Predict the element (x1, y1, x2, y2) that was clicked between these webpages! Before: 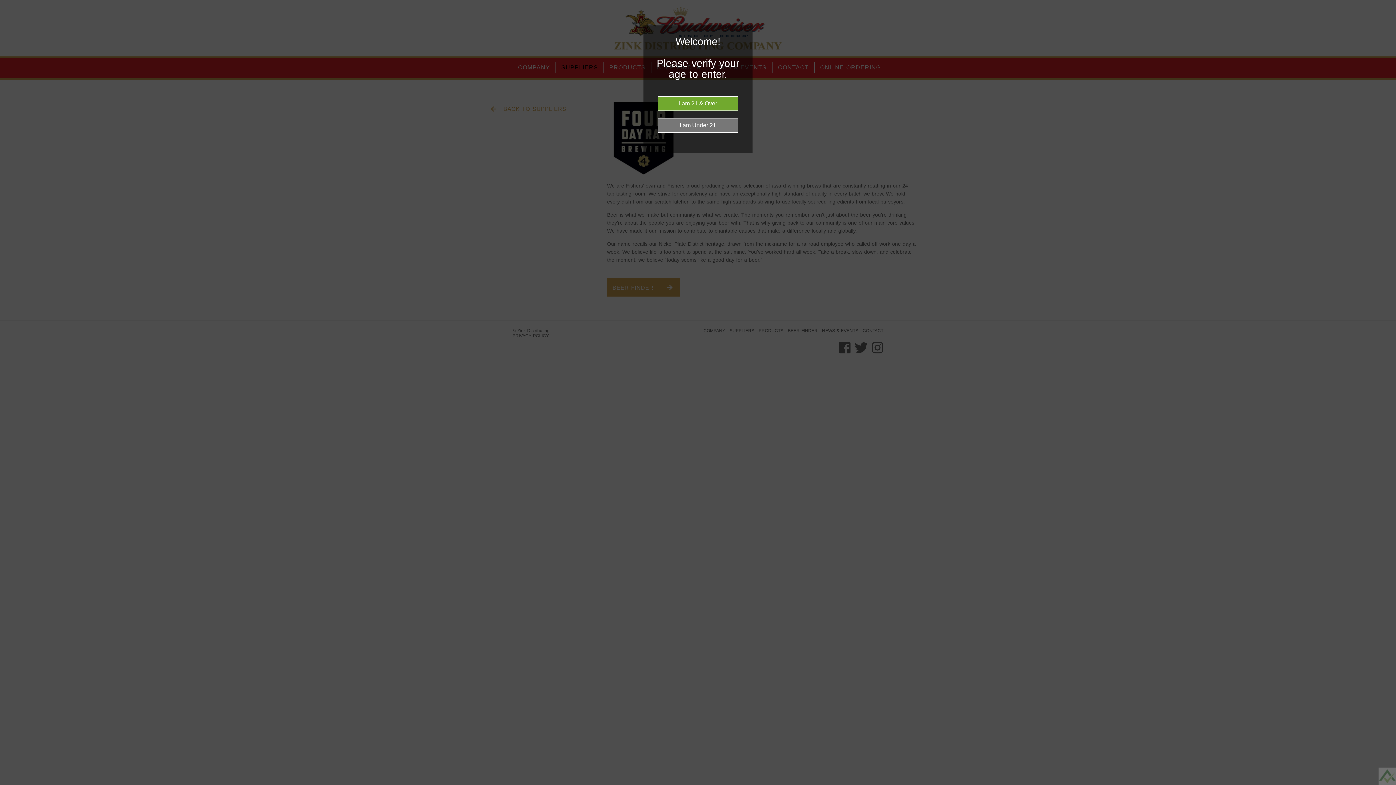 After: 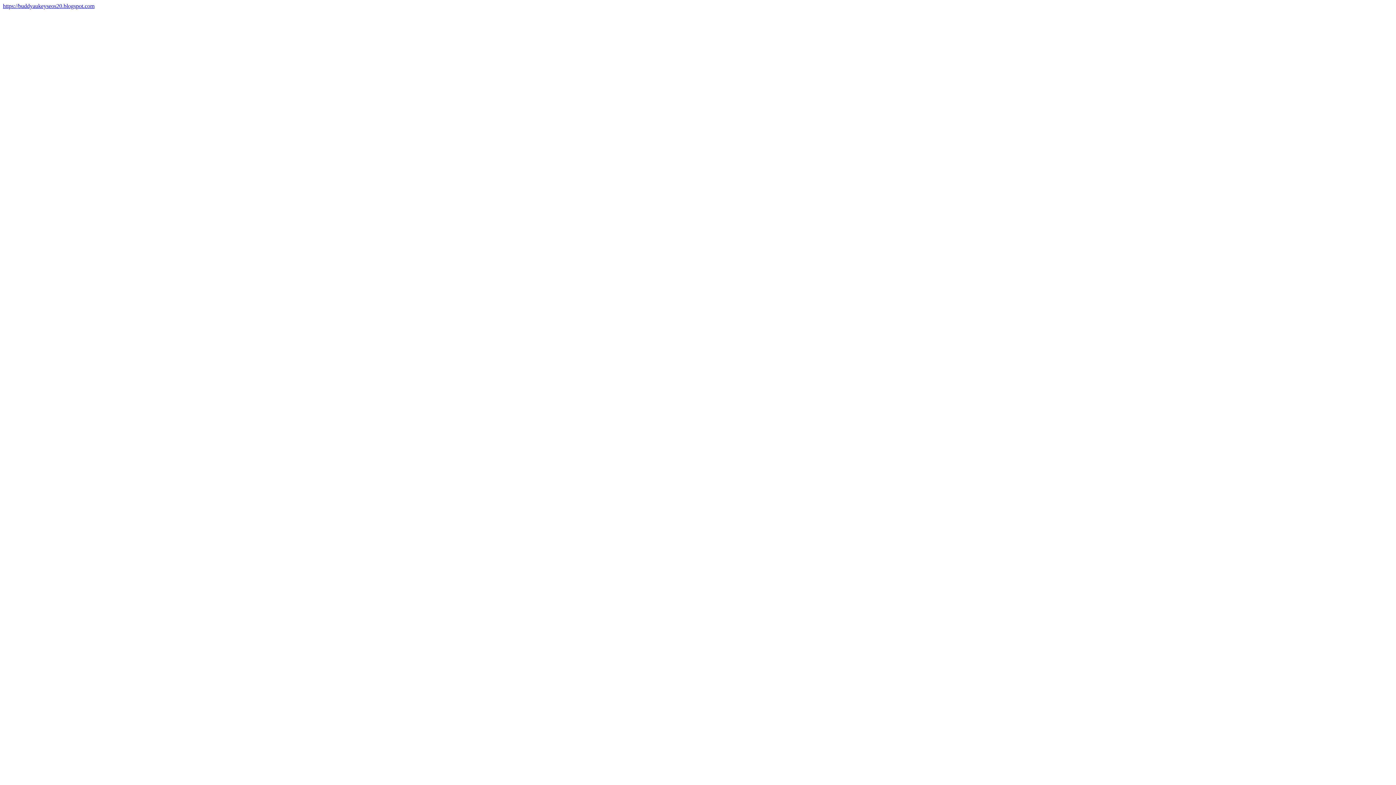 Action: label: 



Be sure to check out LocalSip. LocalSip is a Store Locator and Beer Finder web application by Imbibe Digital. bbox: (1381, 781, 1385, 785)